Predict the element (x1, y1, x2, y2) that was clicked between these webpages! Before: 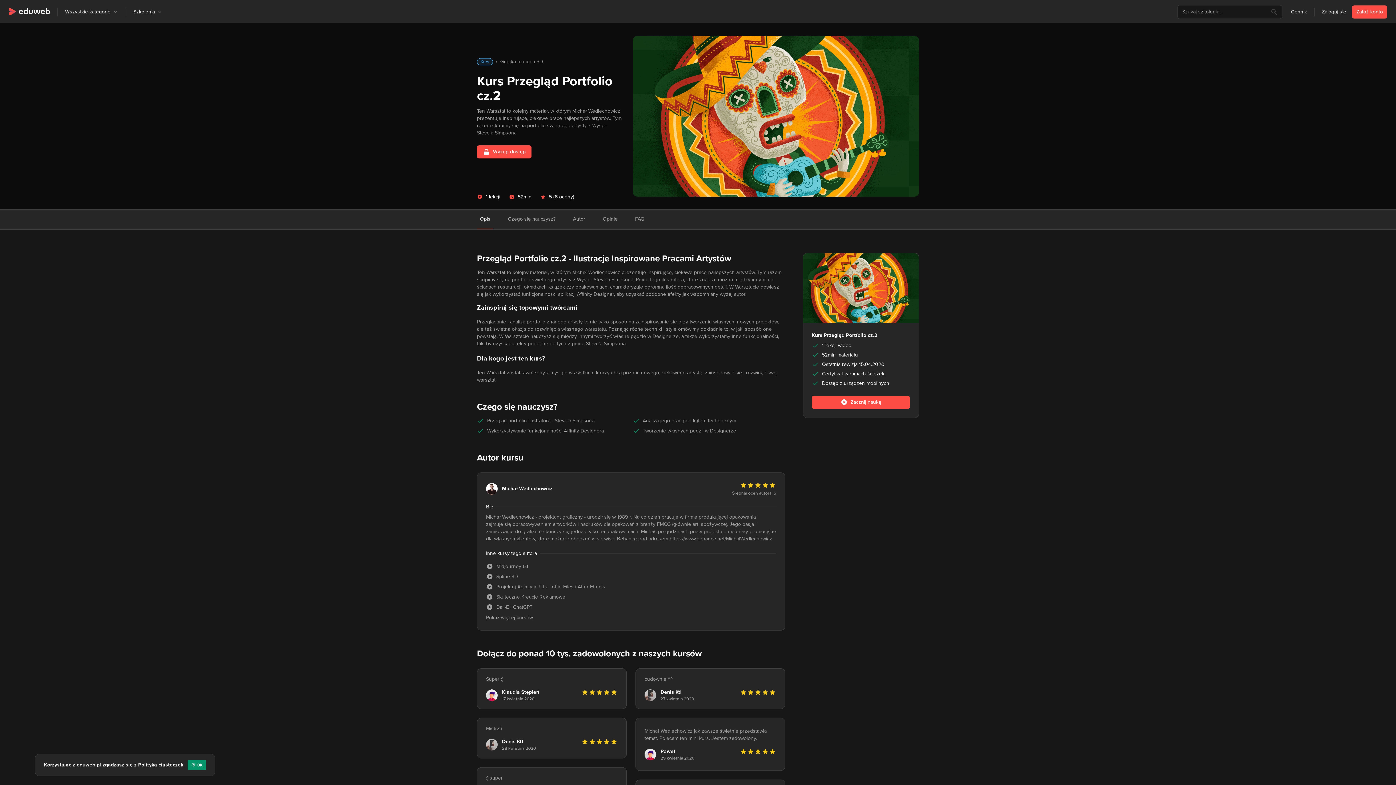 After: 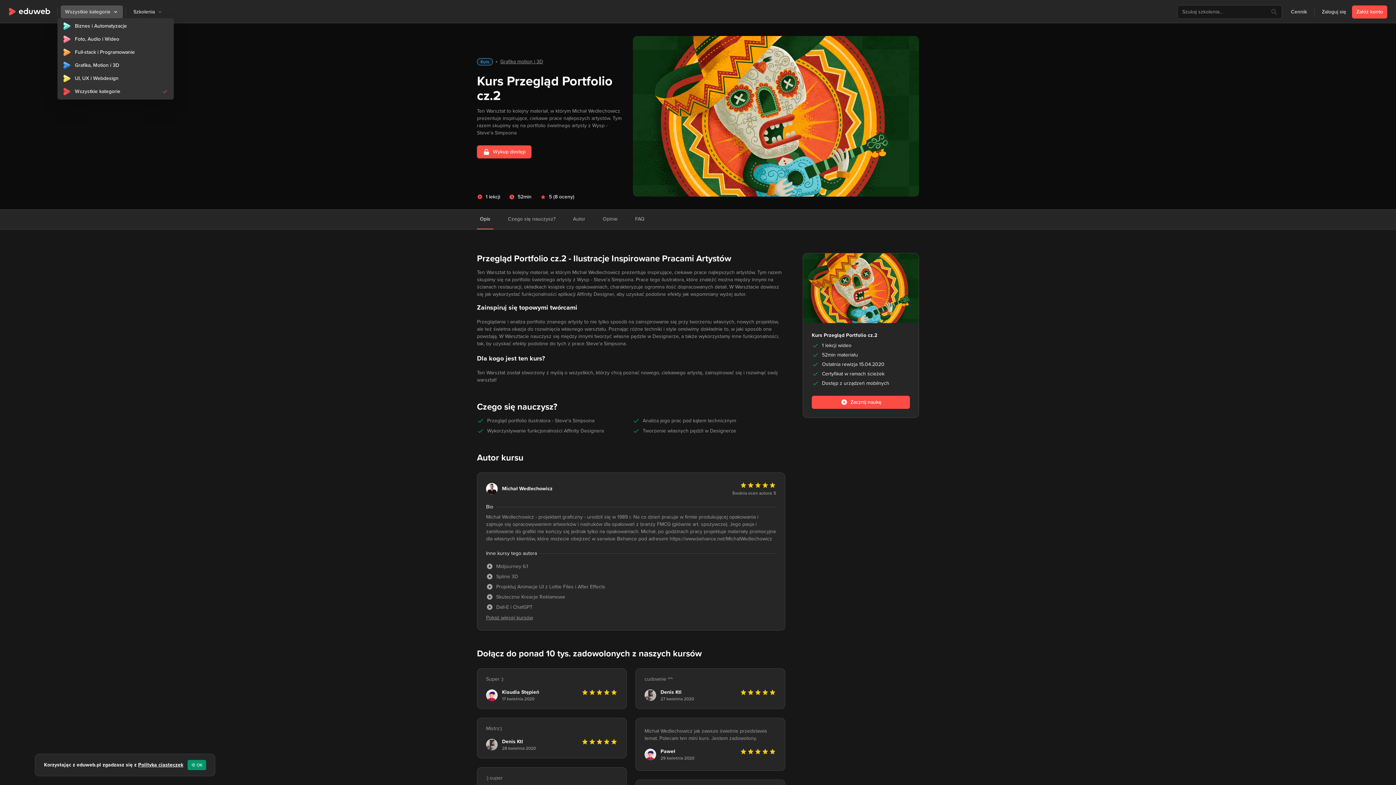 Action: bbox: (112, 8, 118, 14)